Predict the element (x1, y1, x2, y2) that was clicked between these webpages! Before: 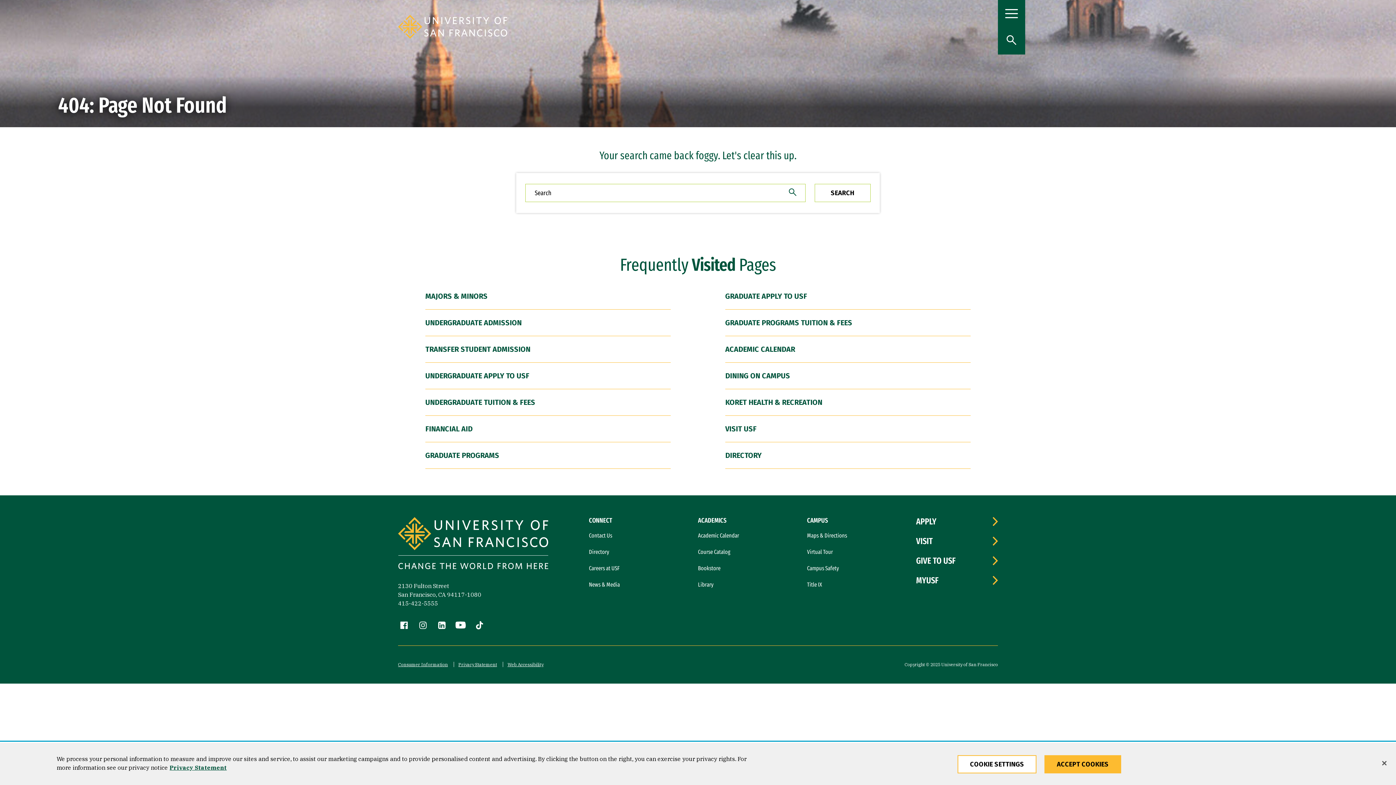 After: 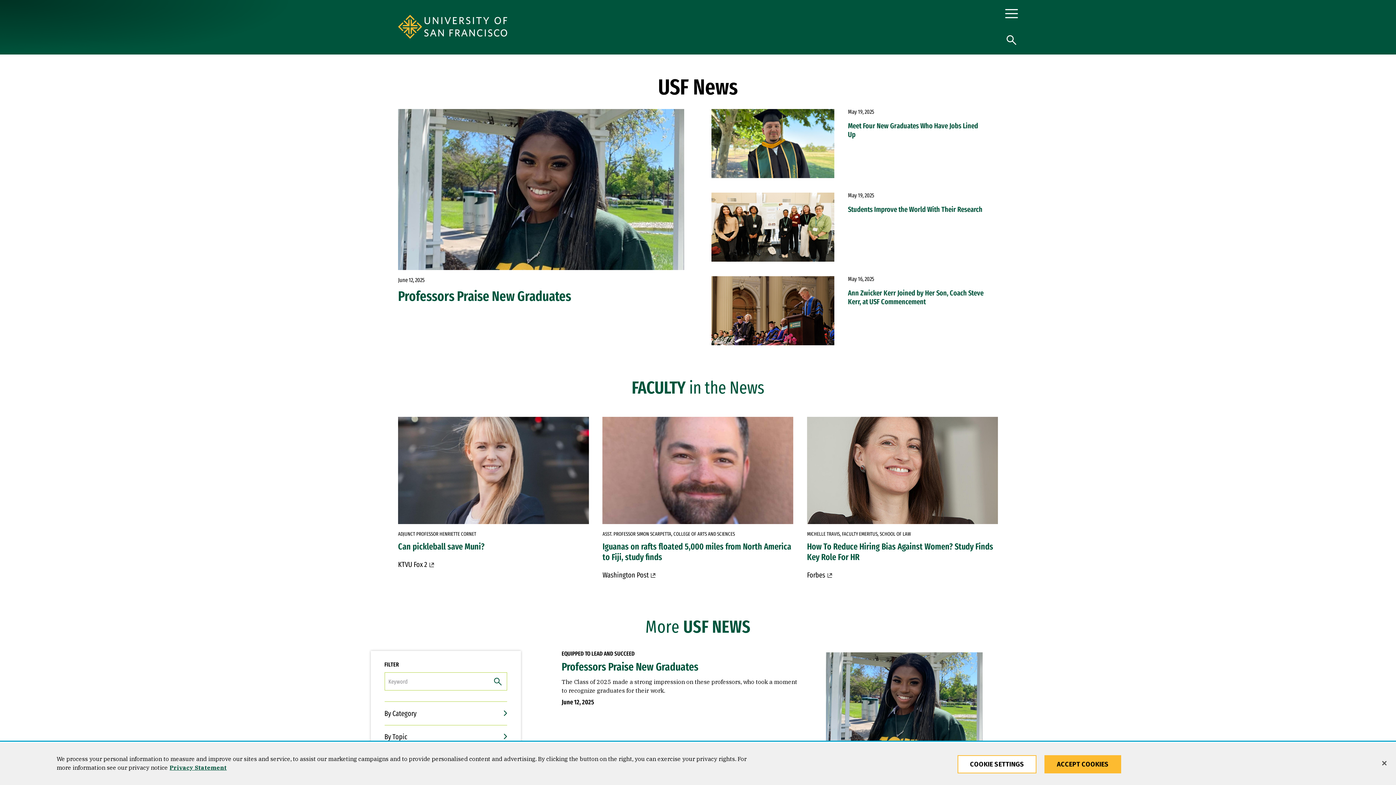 Action: label: News & Media bbox: (589, 581, 620, 588)